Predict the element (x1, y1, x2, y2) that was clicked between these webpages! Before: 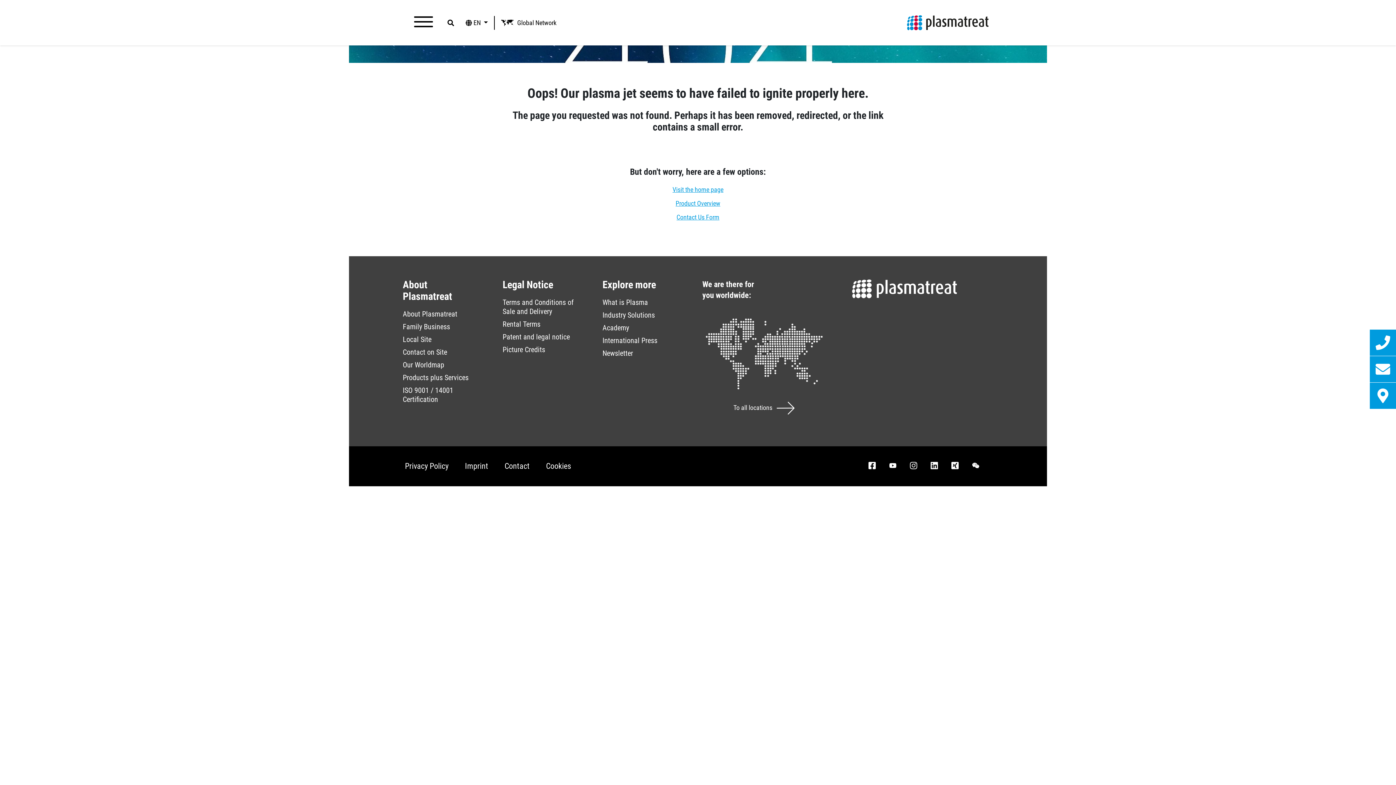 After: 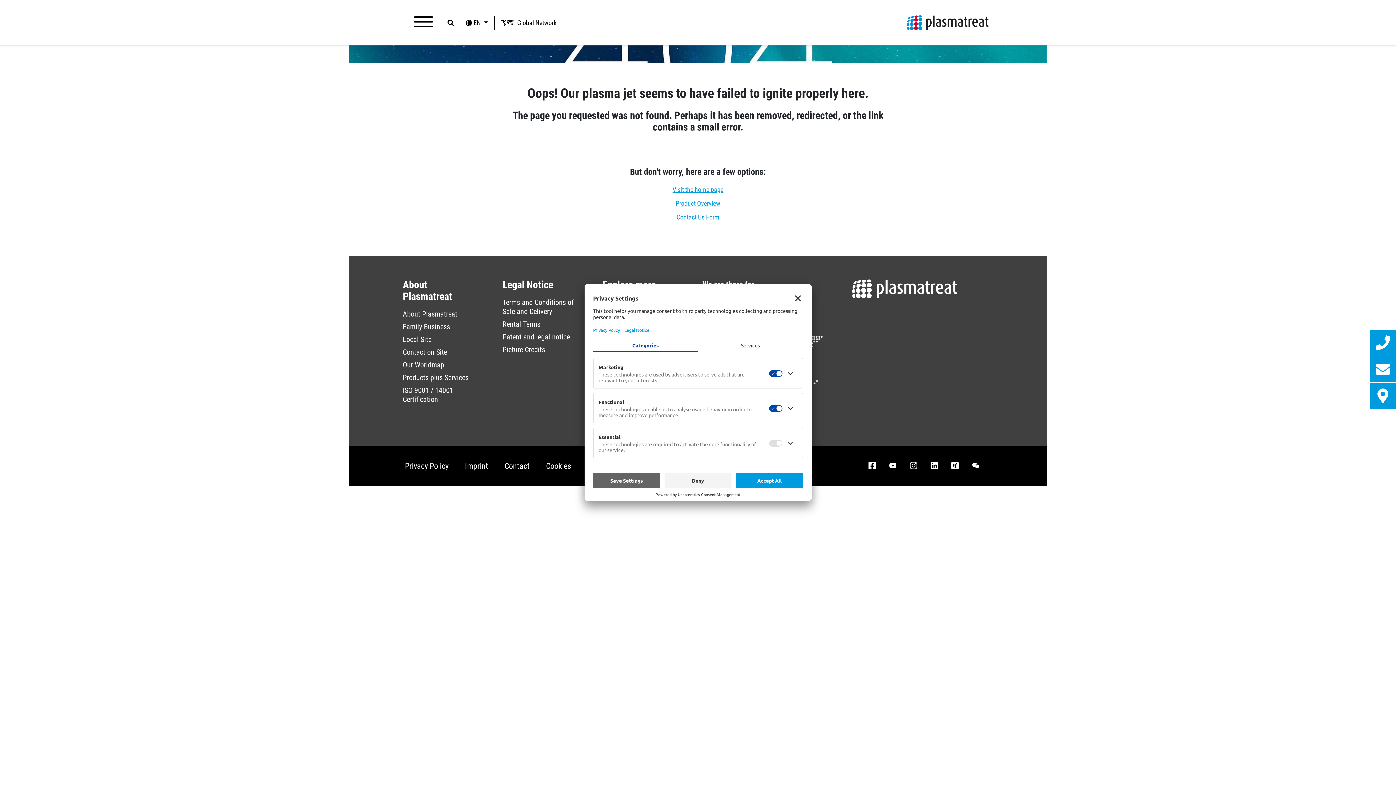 Action: label: Cookies bbox: (546, 461, 571, 471)